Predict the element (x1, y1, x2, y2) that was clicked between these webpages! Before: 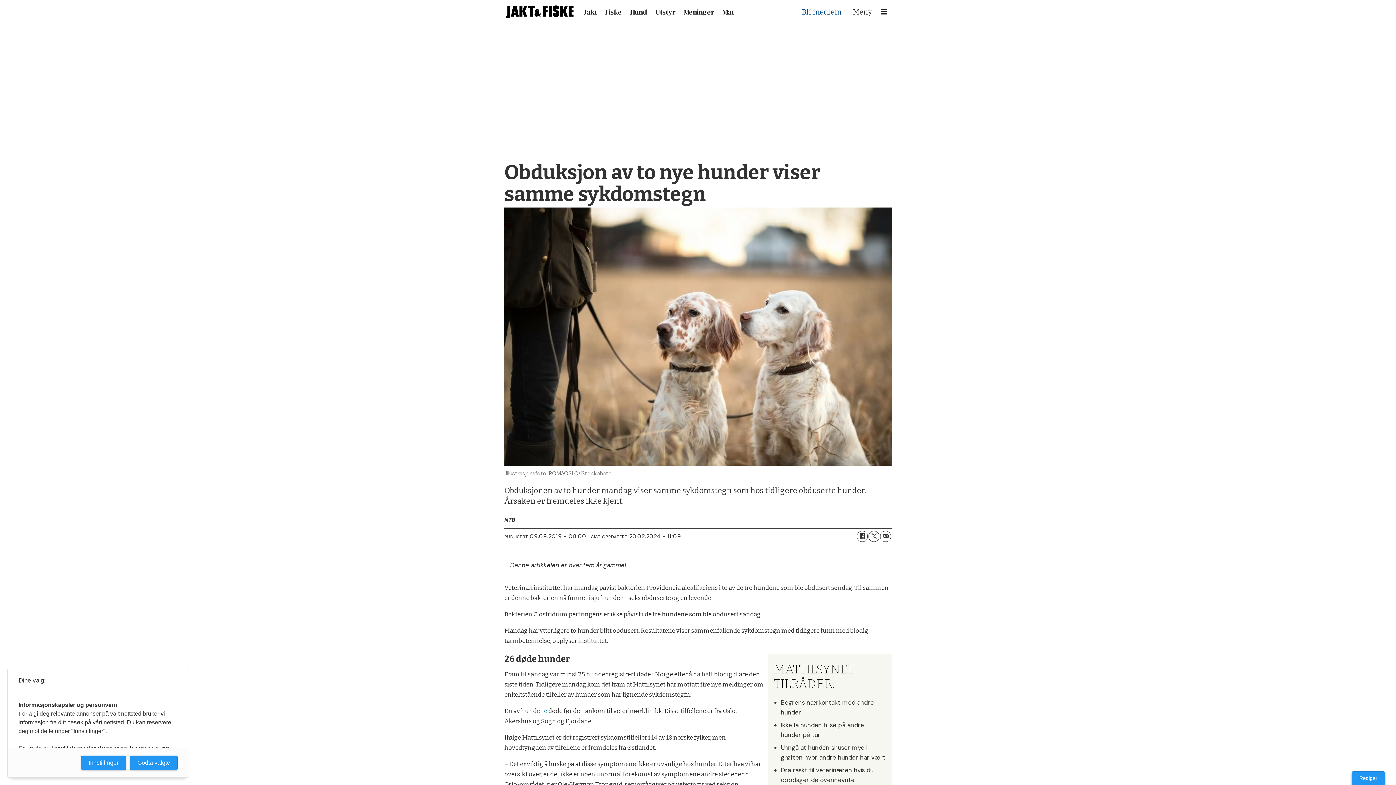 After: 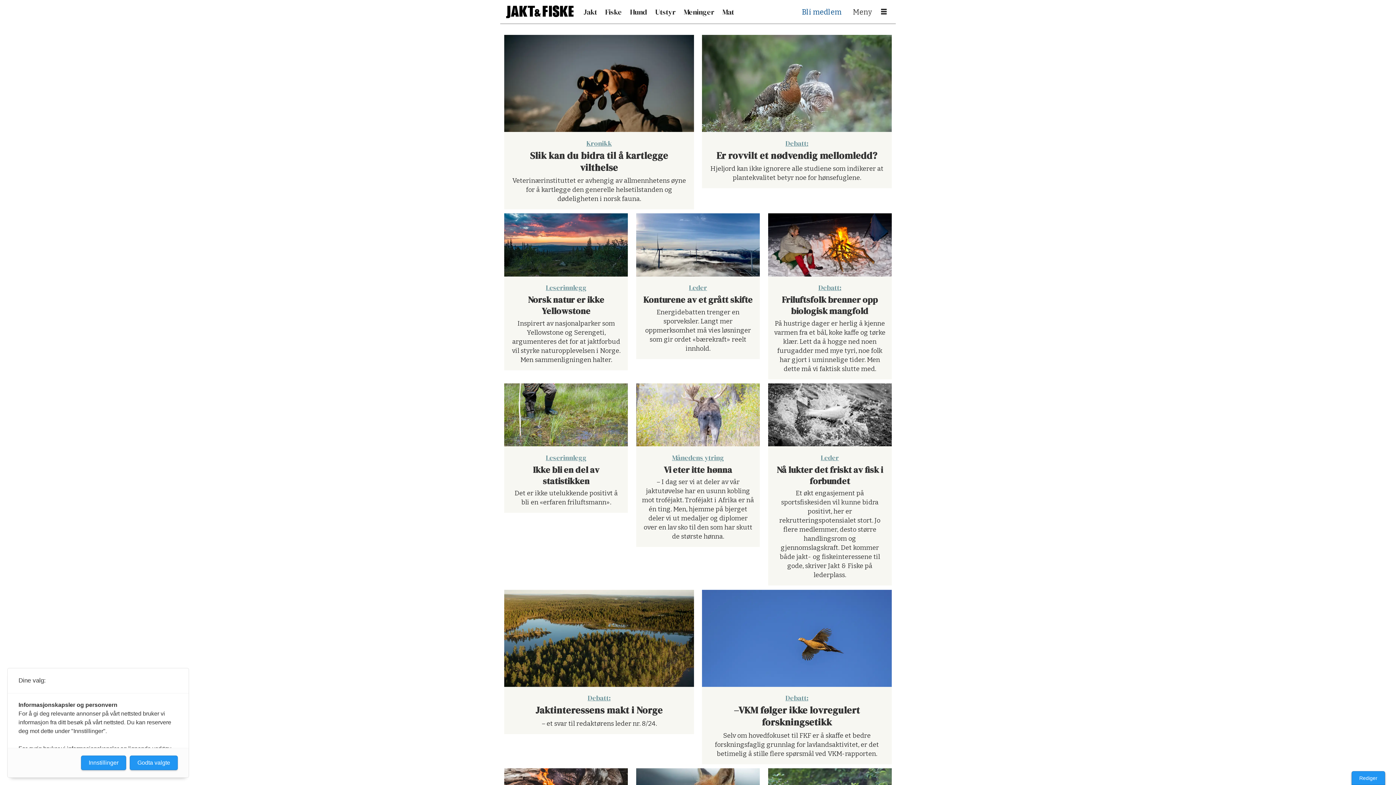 Action: bbox: (683, 6, 714, 16) label: Meninger